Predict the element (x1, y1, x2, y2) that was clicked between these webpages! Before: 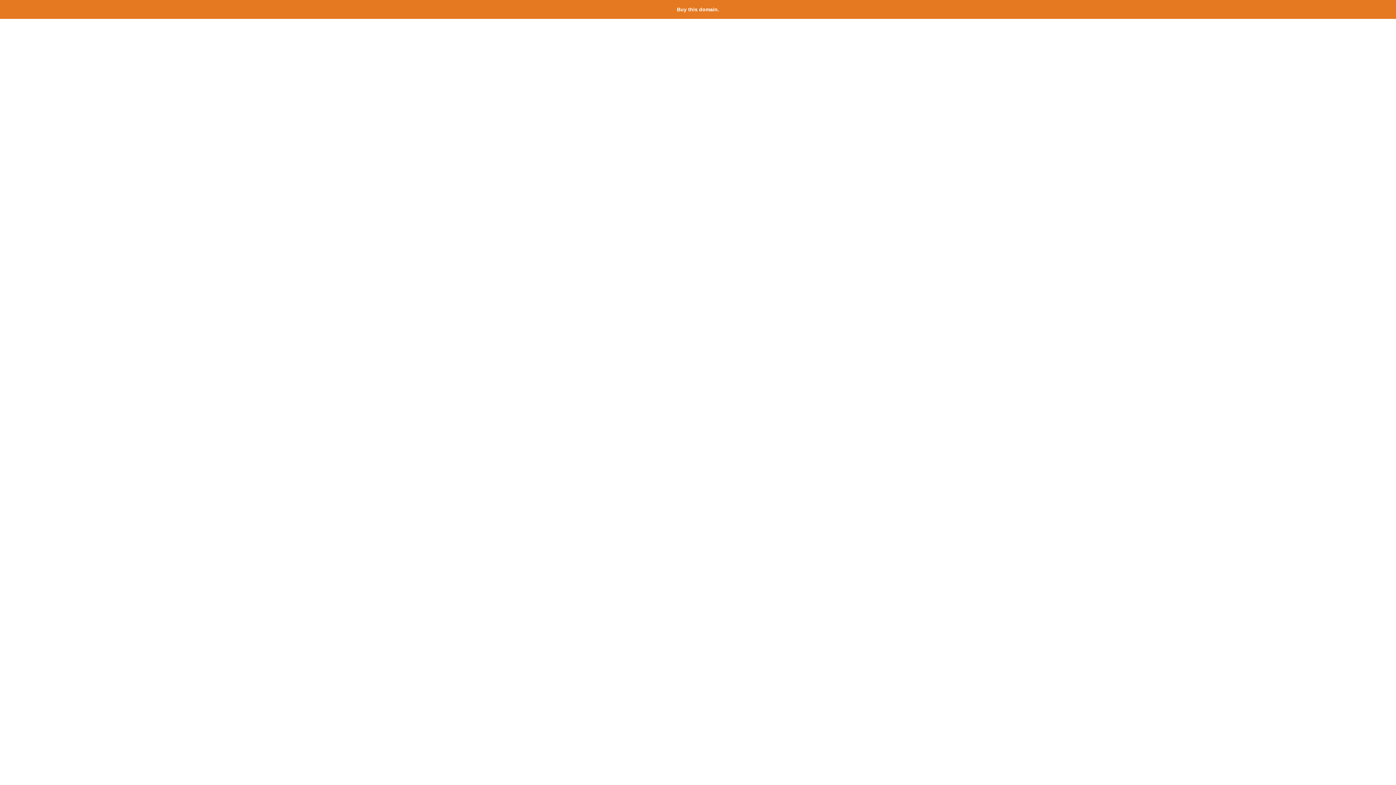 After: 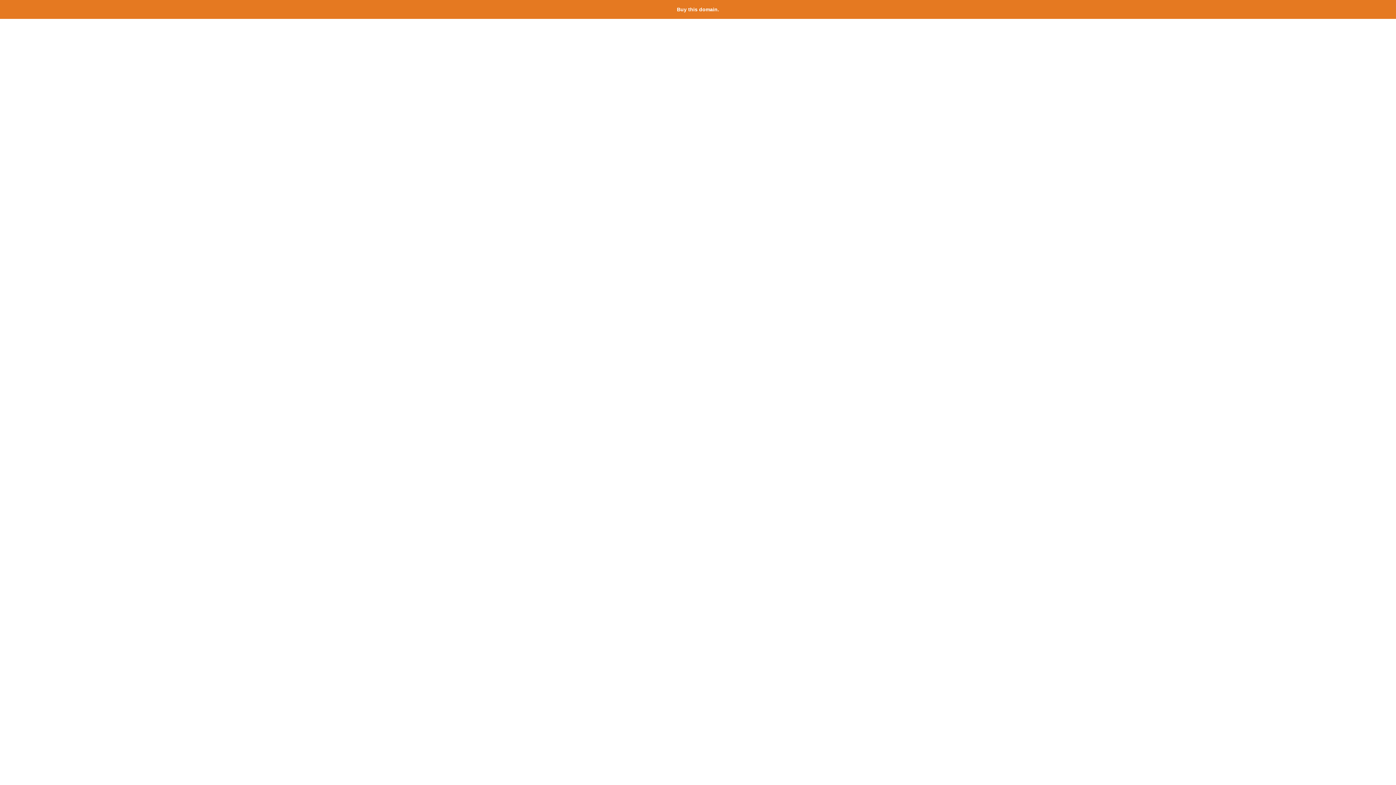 Action: label: Buy this domain. bbox: (677, 6, 719, 12)